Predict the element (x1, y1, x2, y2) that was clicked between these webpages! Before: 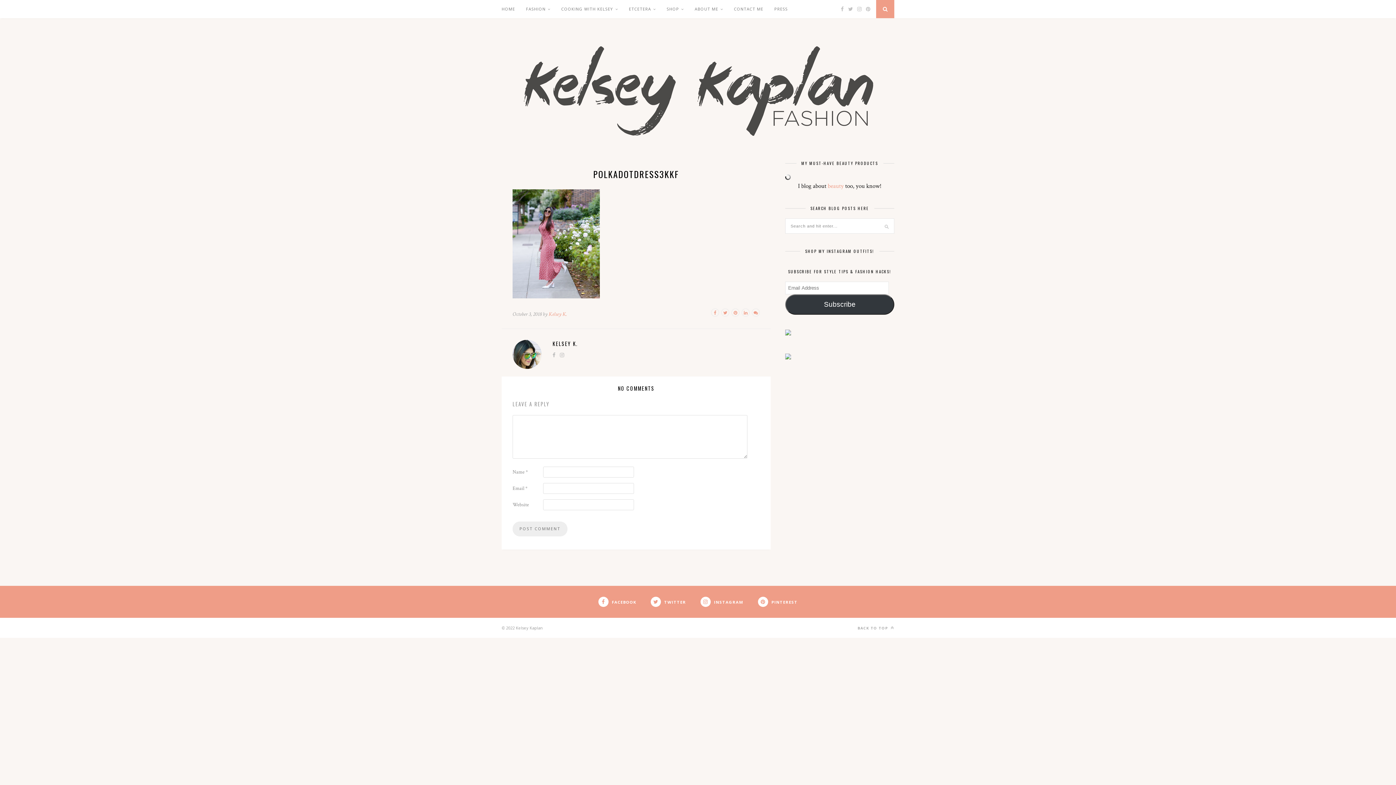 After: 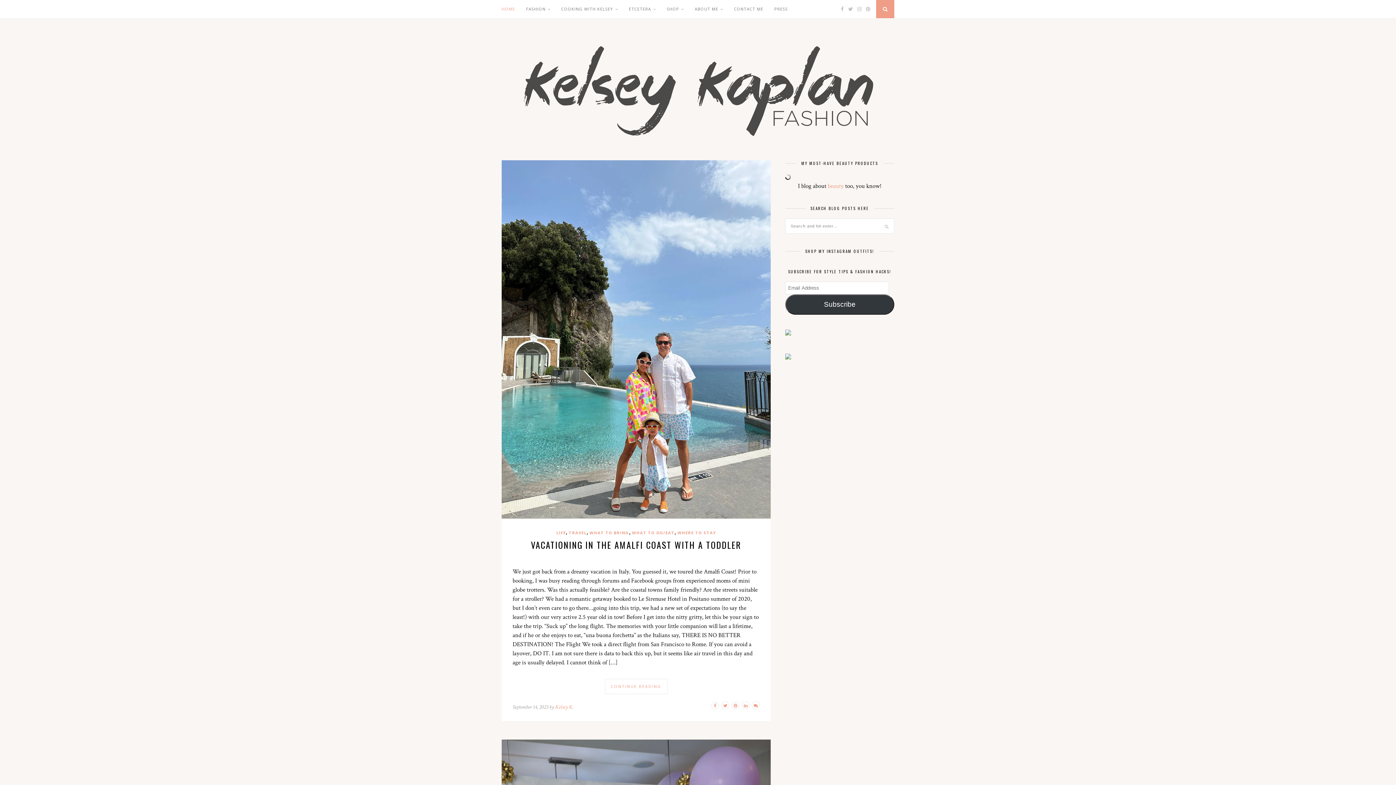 Action: bbox: (501, 0, 515, 18) label: HOME